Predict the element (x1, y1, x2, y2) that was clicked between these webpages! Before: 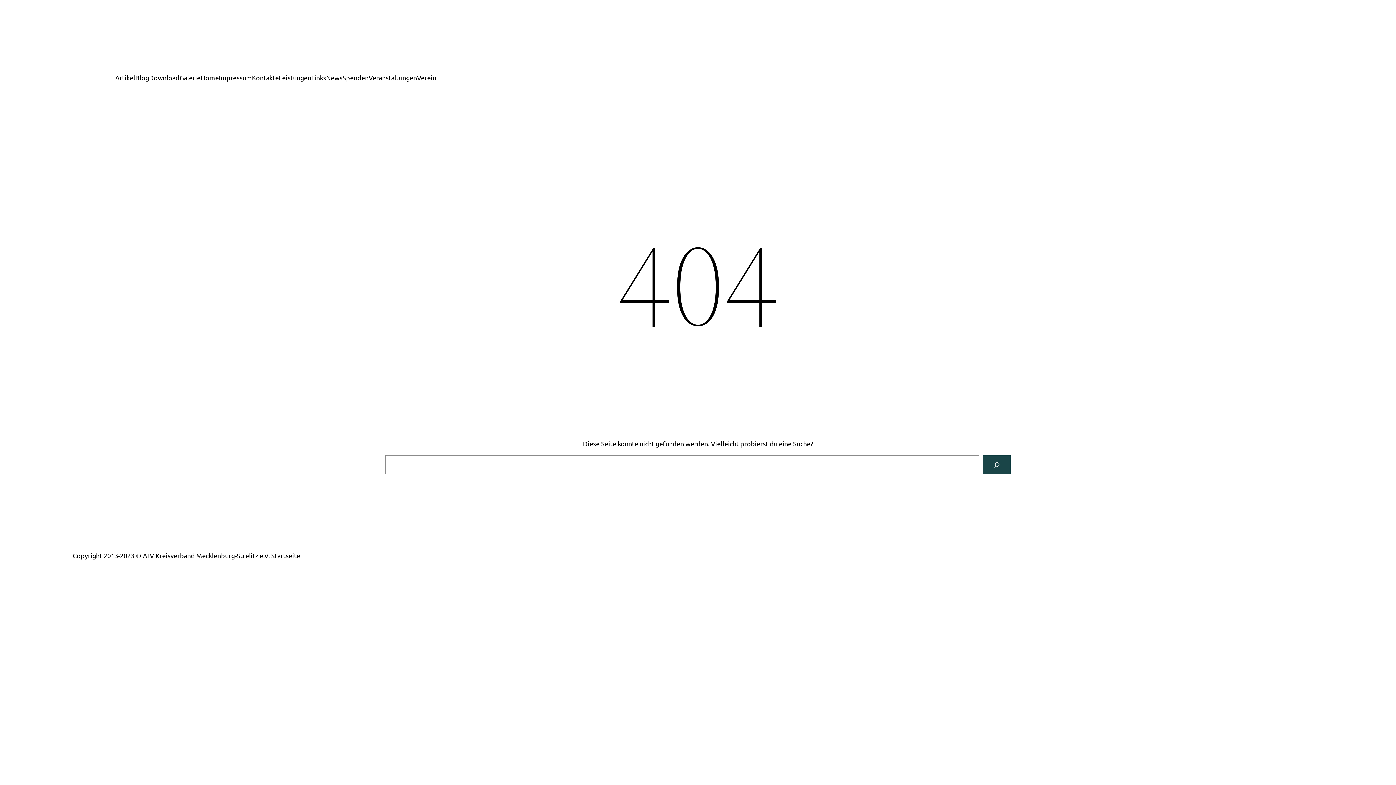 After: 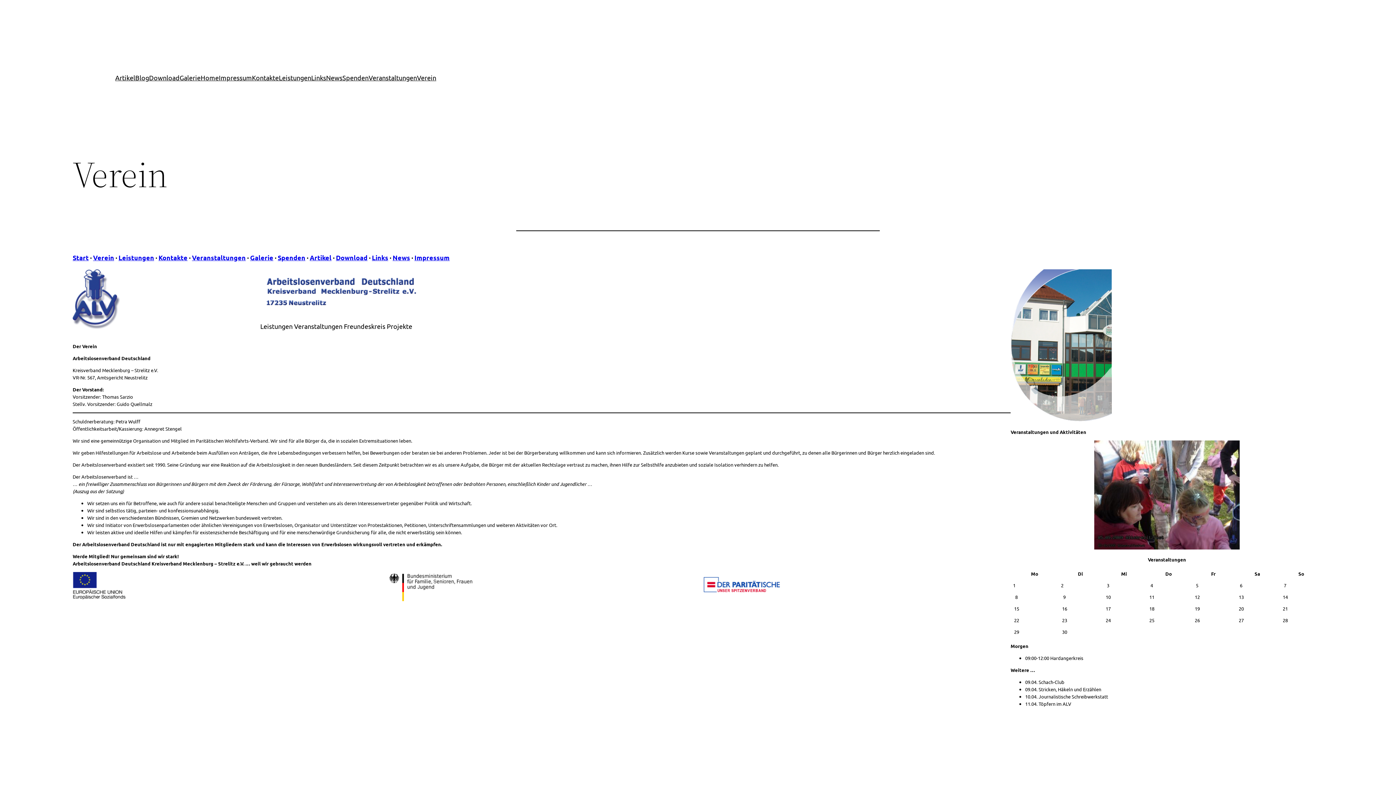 Action: bbox: (417, 72, 436, 82) label: Verein